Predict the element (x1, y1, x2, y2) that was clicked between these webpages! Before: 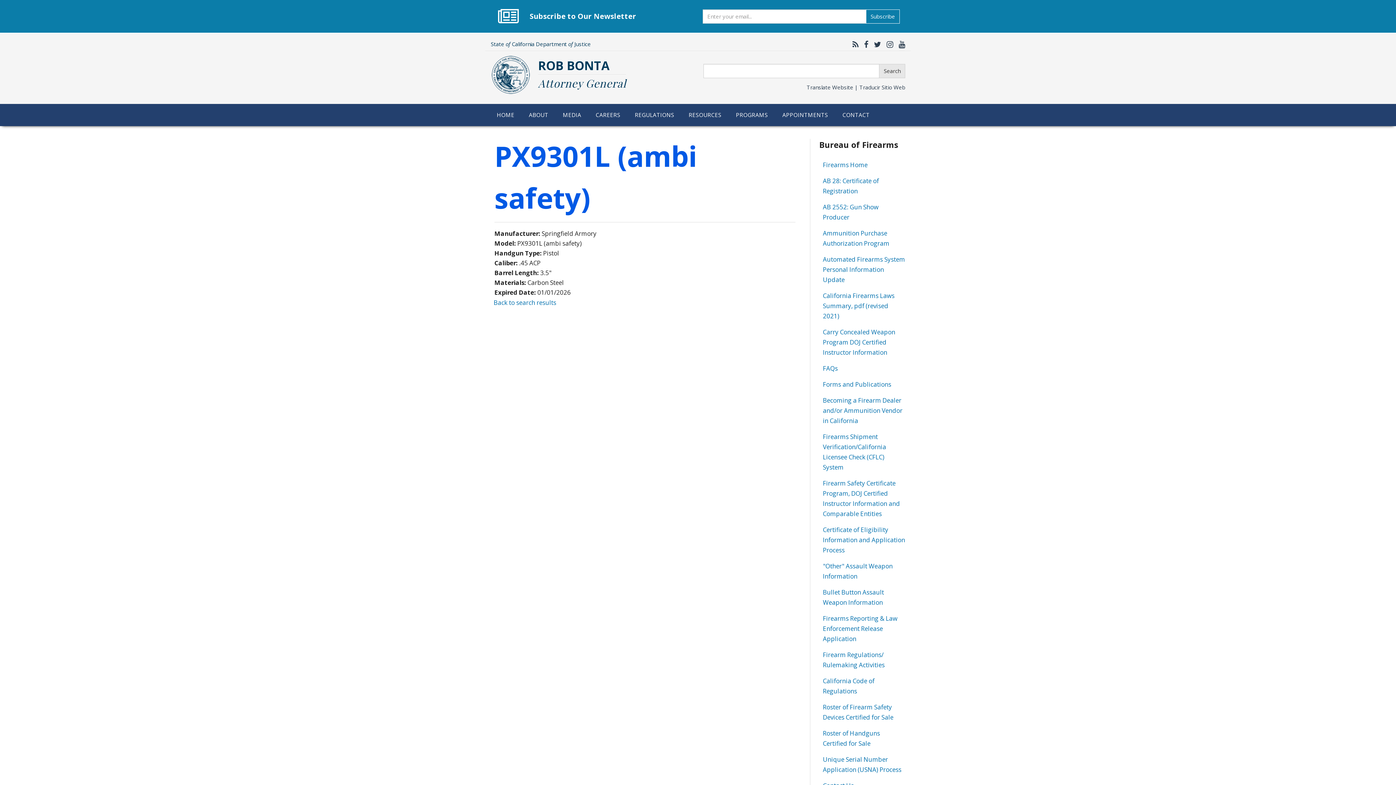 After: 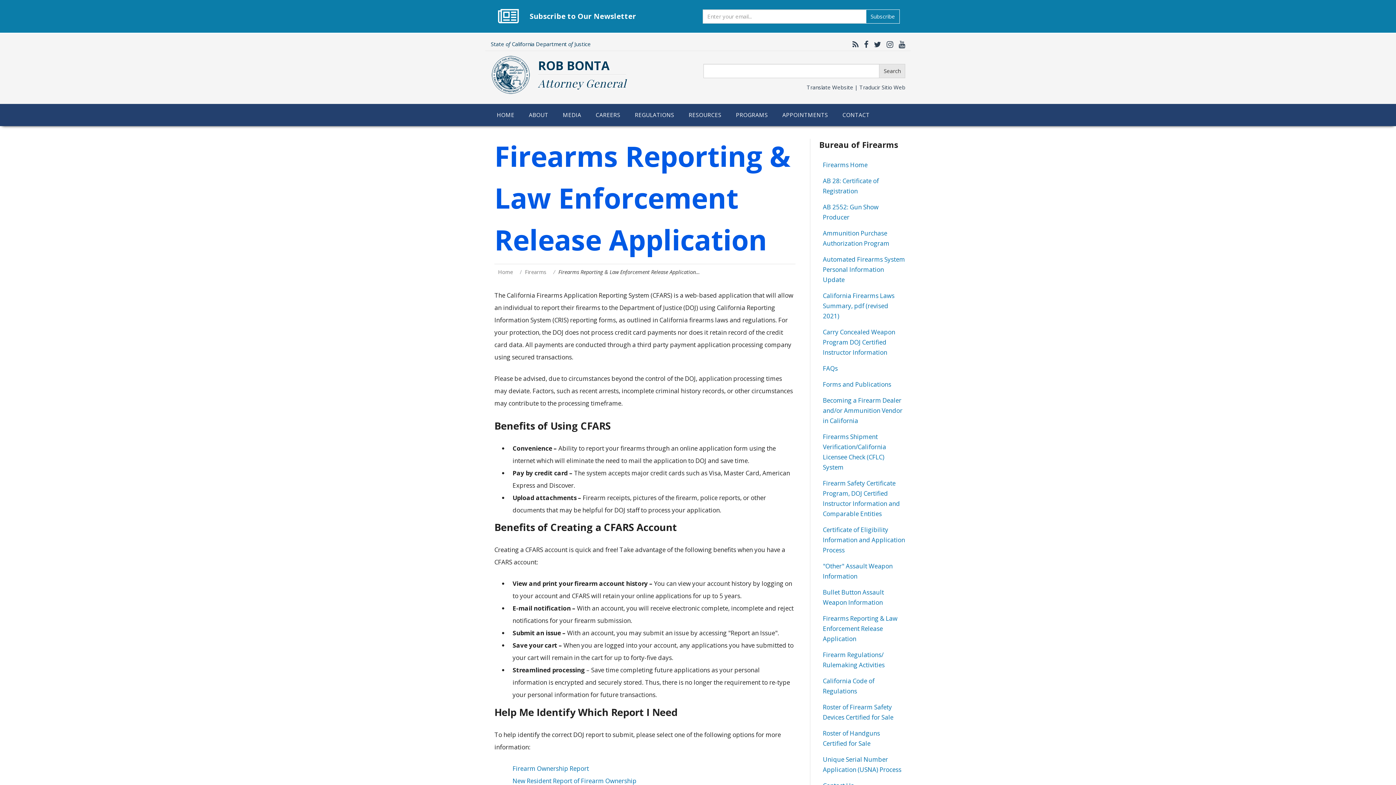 Action: bbox: (823, 614, 897, 643) label: Firearms Reporting & Law Enforcement Release Application